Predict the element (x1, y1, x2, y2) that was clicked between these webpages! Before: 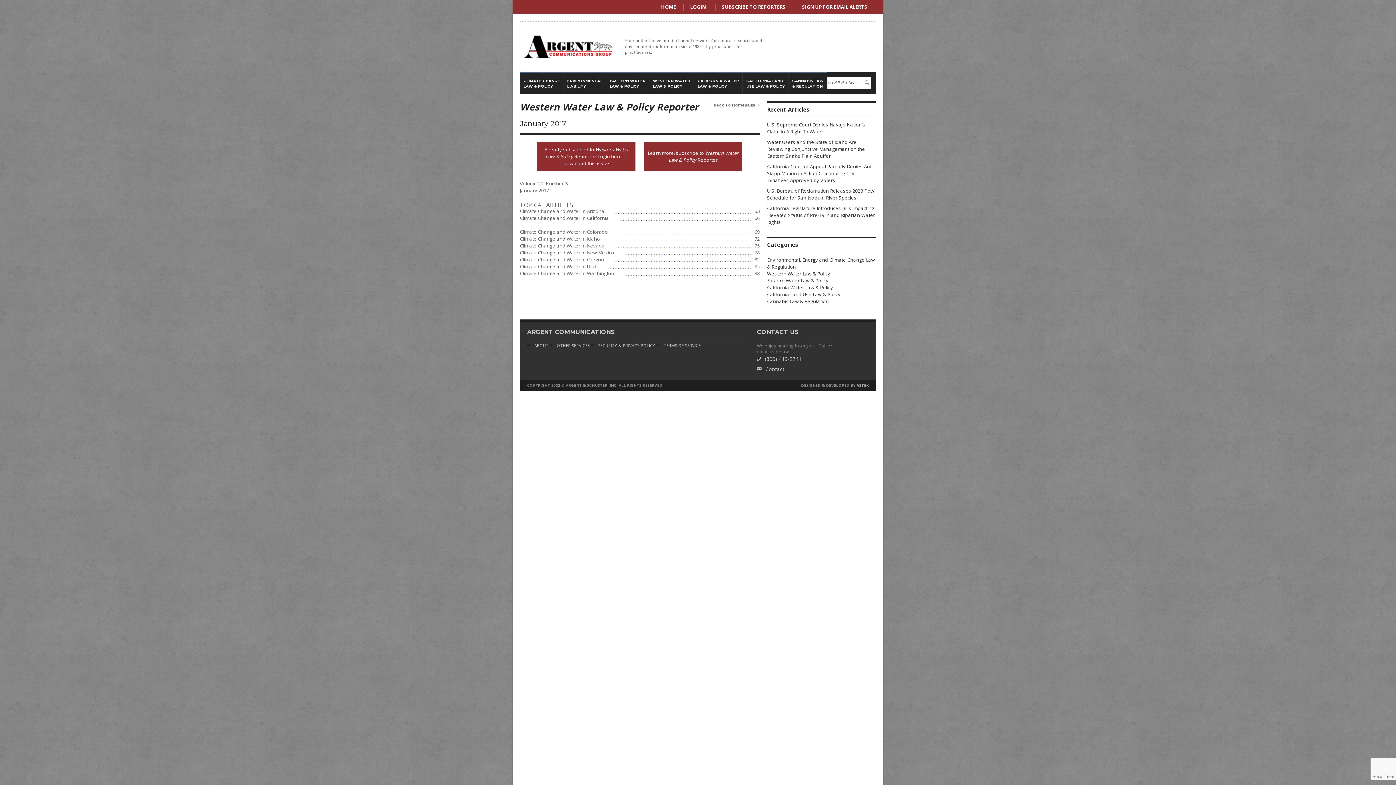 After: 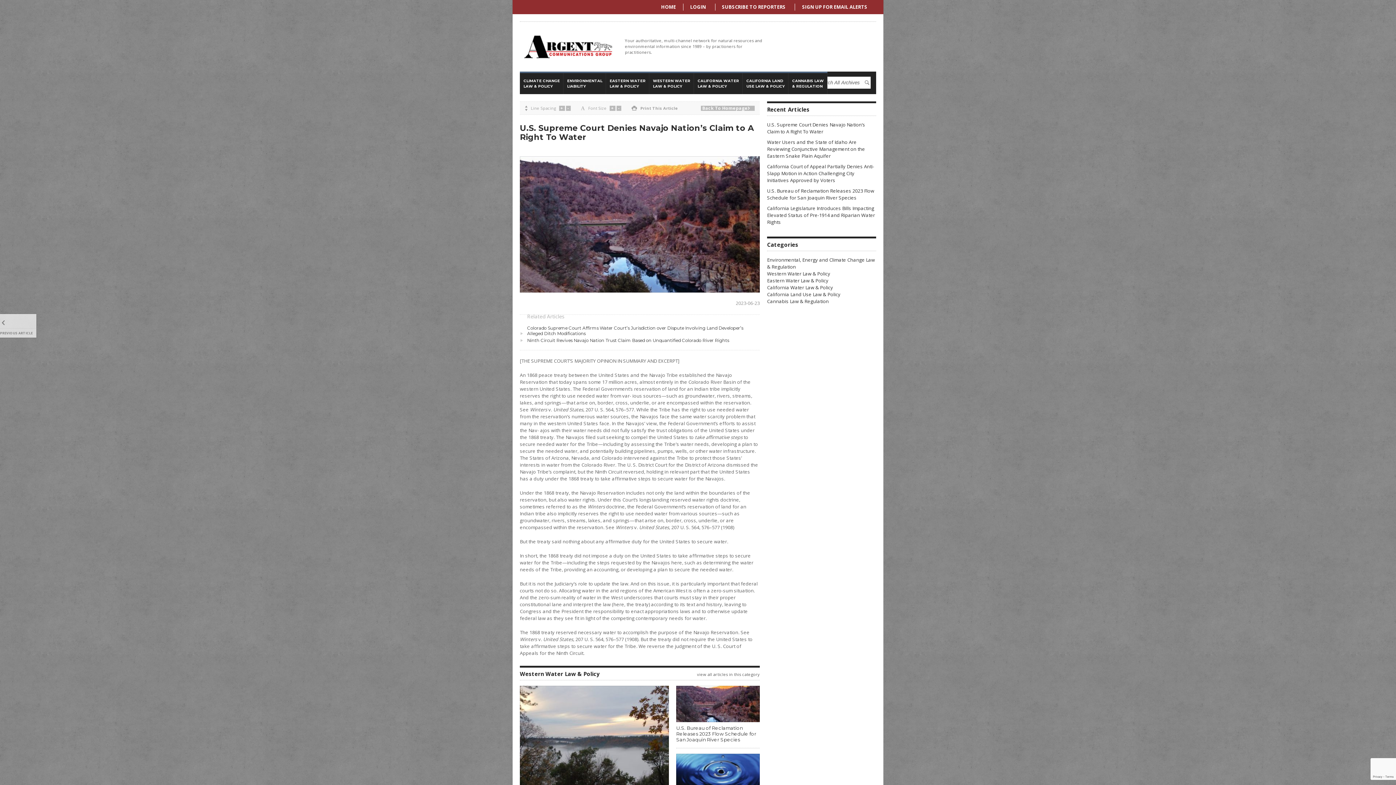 Action: bbox: (767, 121, 876, 135) label: U.S. Supreme Court Denies Navajo Nation’s Claim to A Right To Water